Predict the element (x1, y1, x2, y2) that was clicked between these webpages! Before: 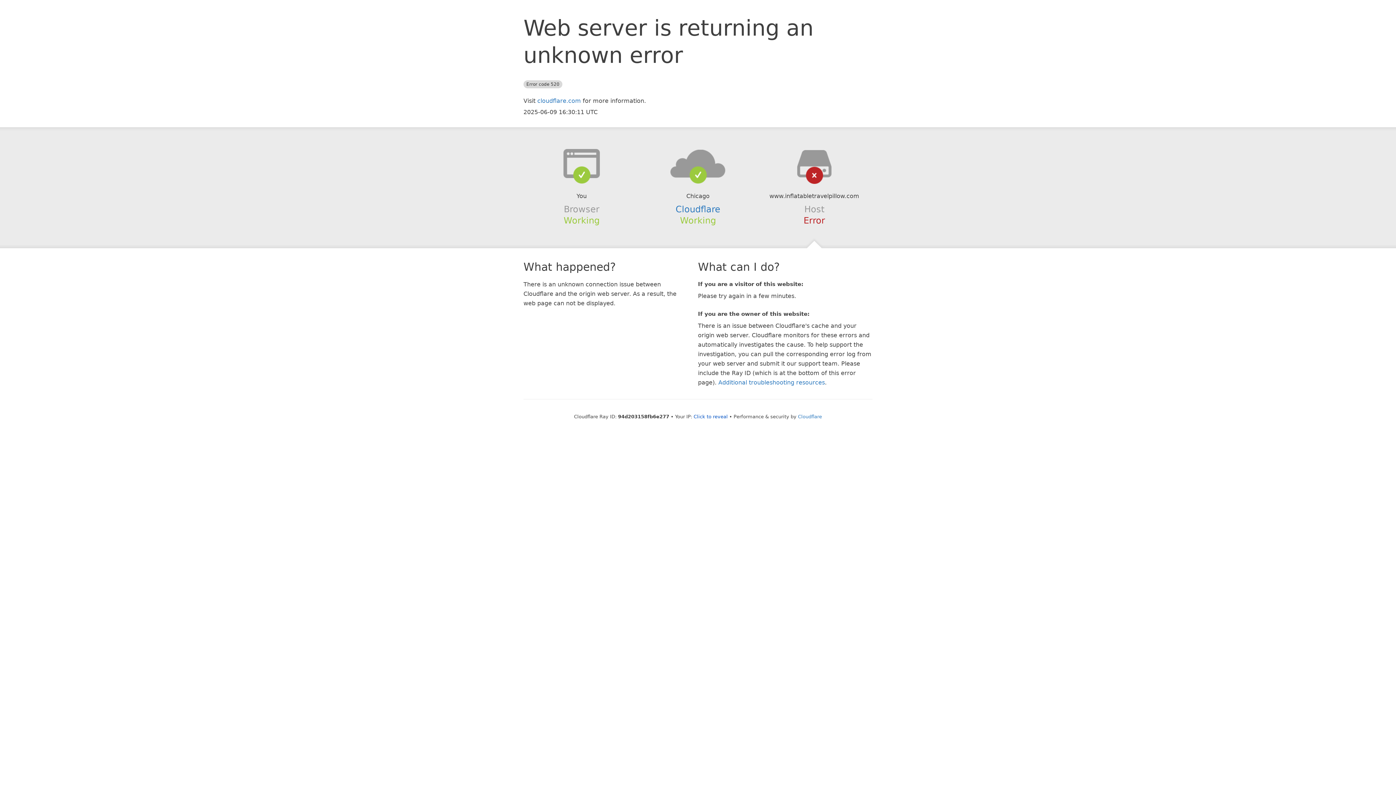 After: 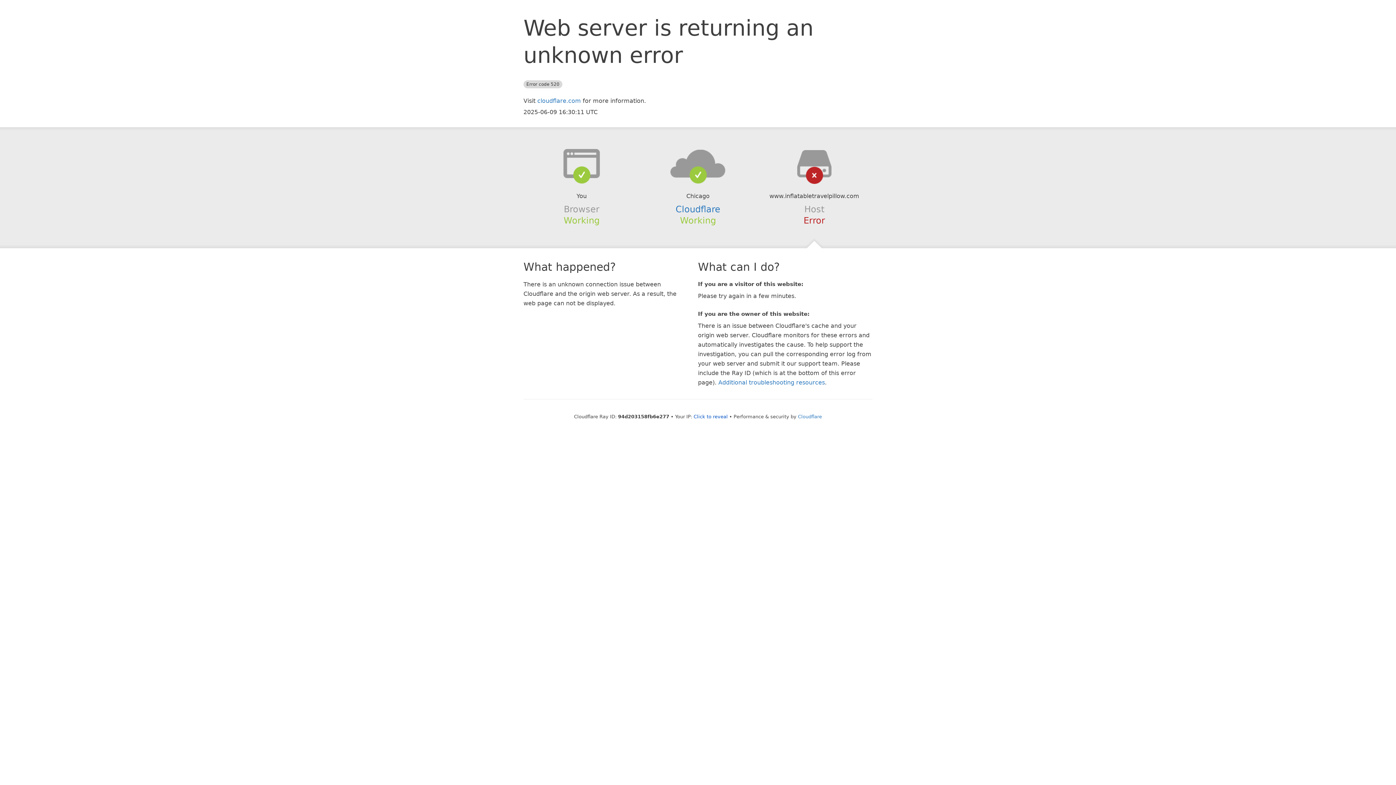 Action: bbox: (639, 148, 756, 178)